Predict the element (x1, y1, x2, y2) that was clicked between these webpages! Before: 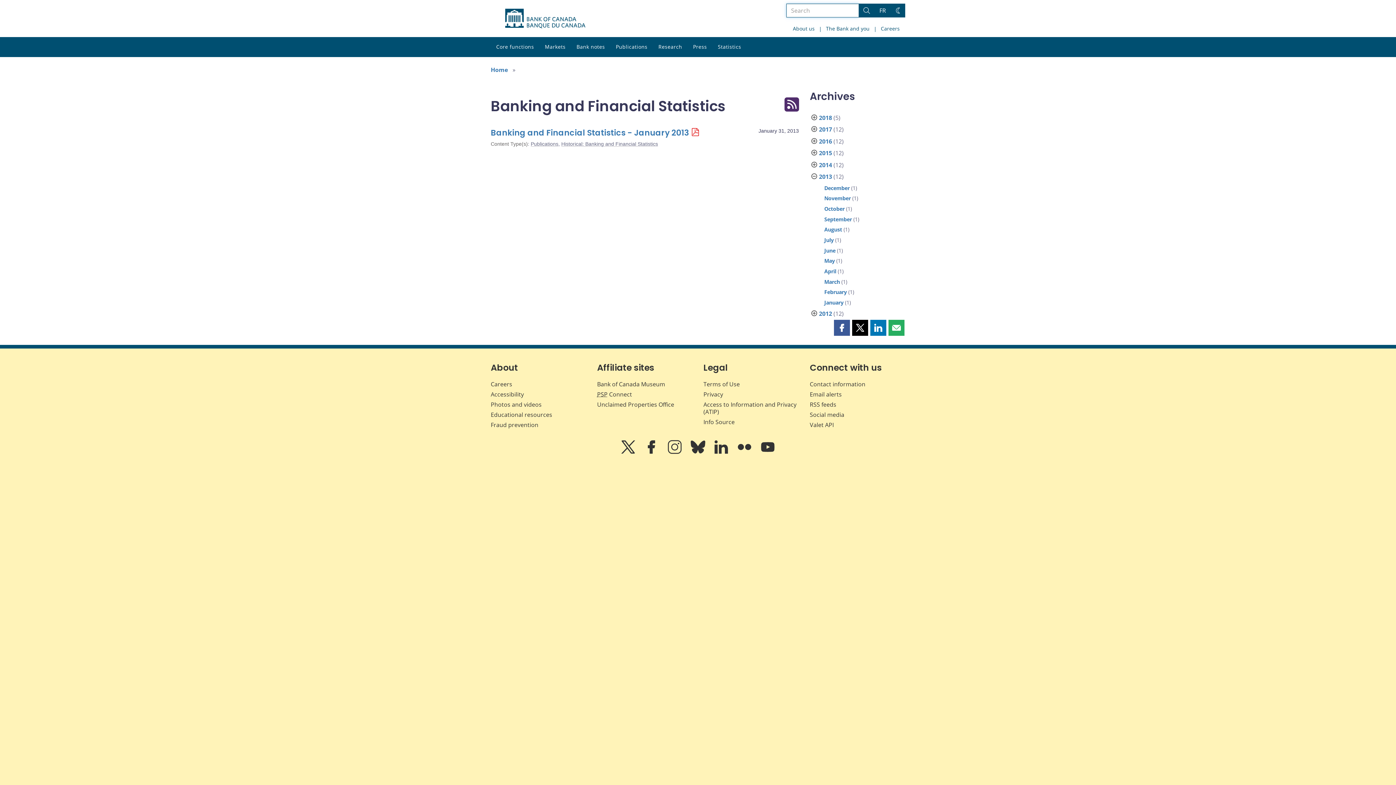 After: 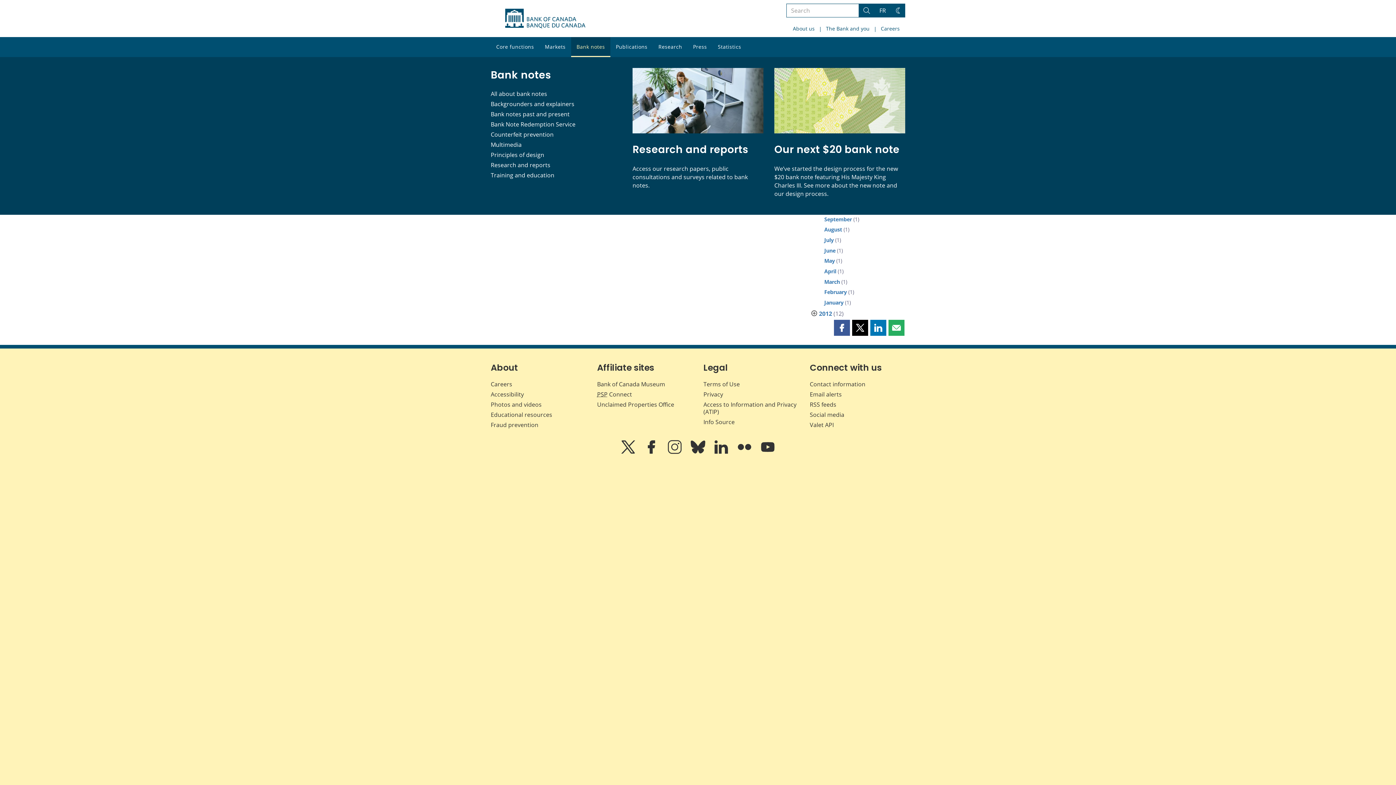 Action: bbox: (571, 37, 610, 57) label: Bank notes